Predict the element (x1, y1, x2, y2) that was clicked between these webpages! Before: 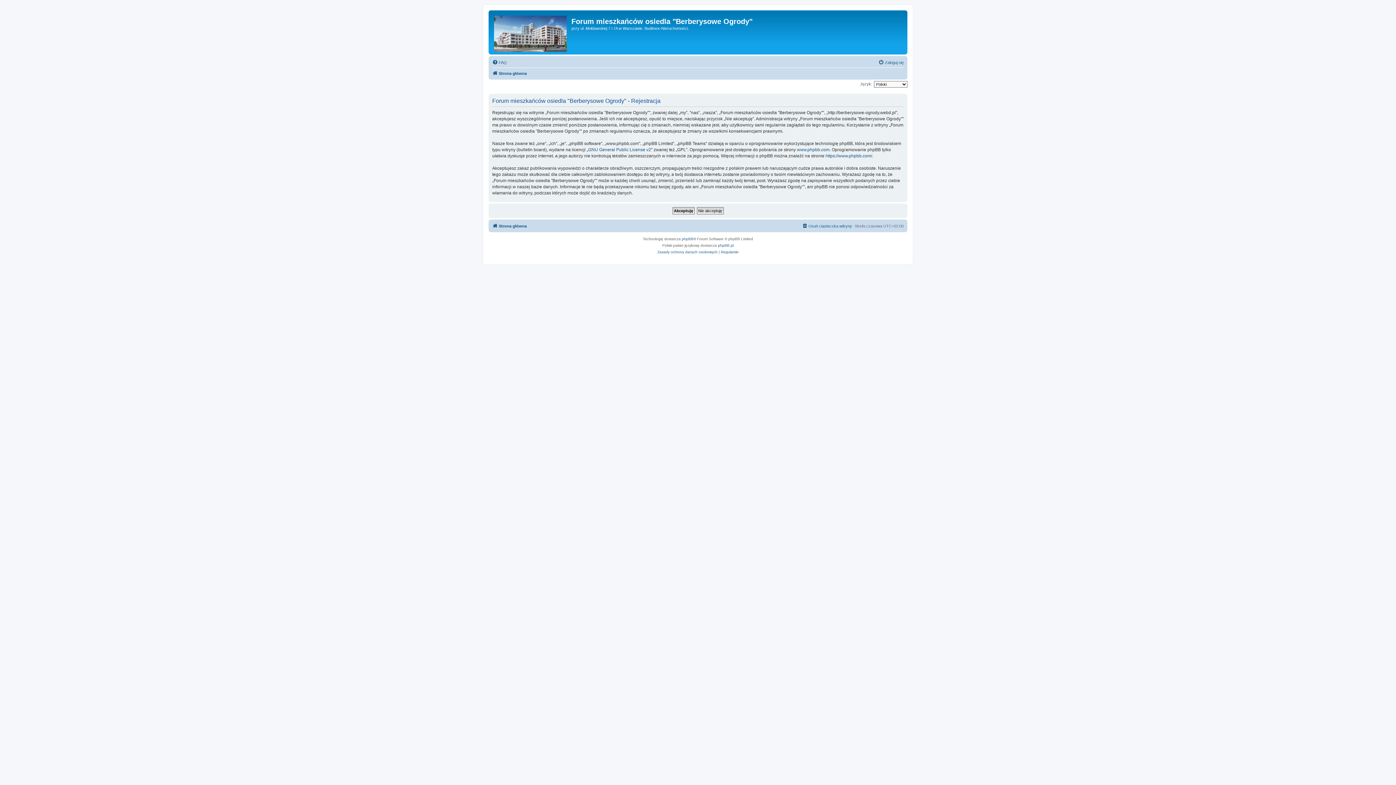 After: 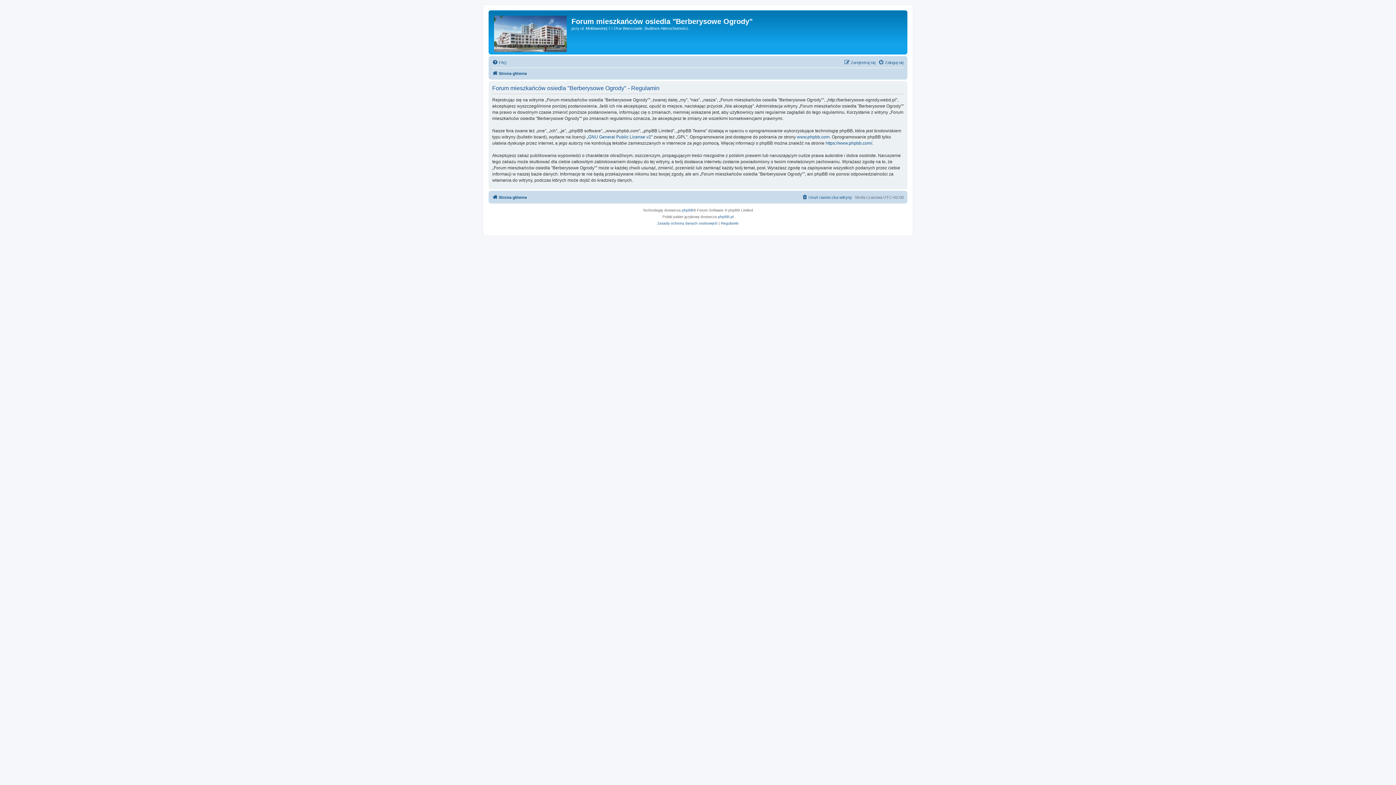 Action: label: Regulamin bbox: (721, 248, 738, 255)